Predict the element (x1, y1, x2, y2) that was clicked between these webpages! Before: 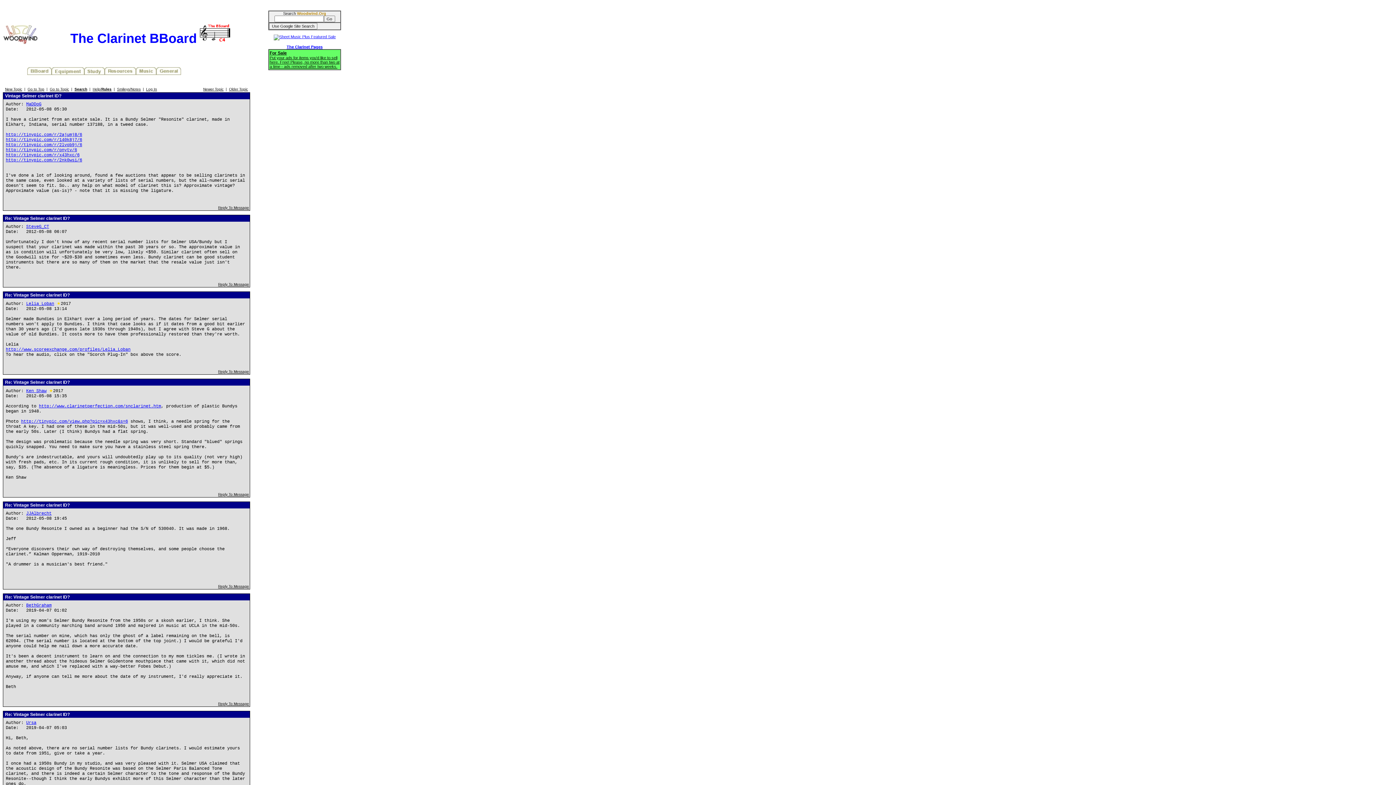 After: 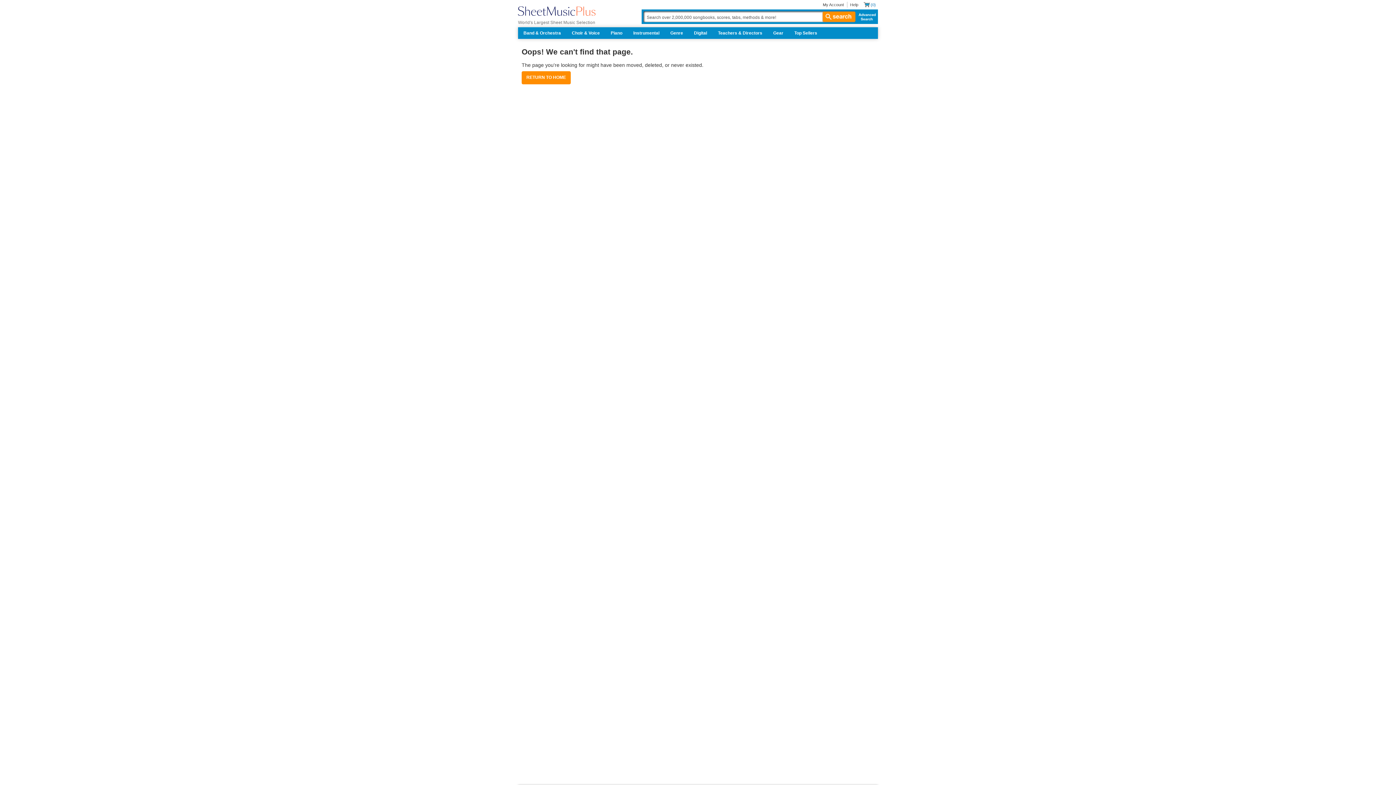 Action: label: 
The Clarinet Pages
For Sale
Put your ads for items you'd like to sell here. Free! Please, no more than two at a time - ads removed after two weeks.

 bbox: (268, 40, 341, 70)